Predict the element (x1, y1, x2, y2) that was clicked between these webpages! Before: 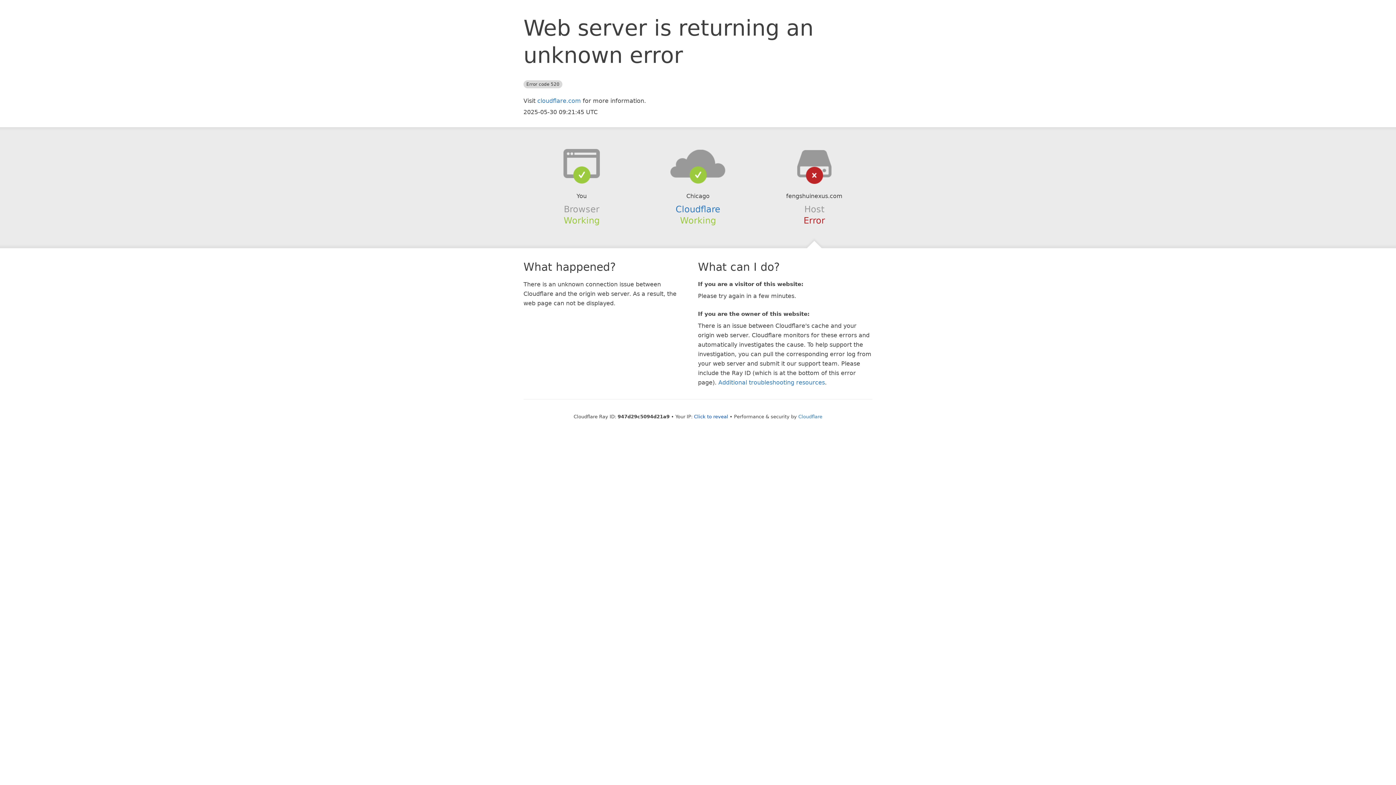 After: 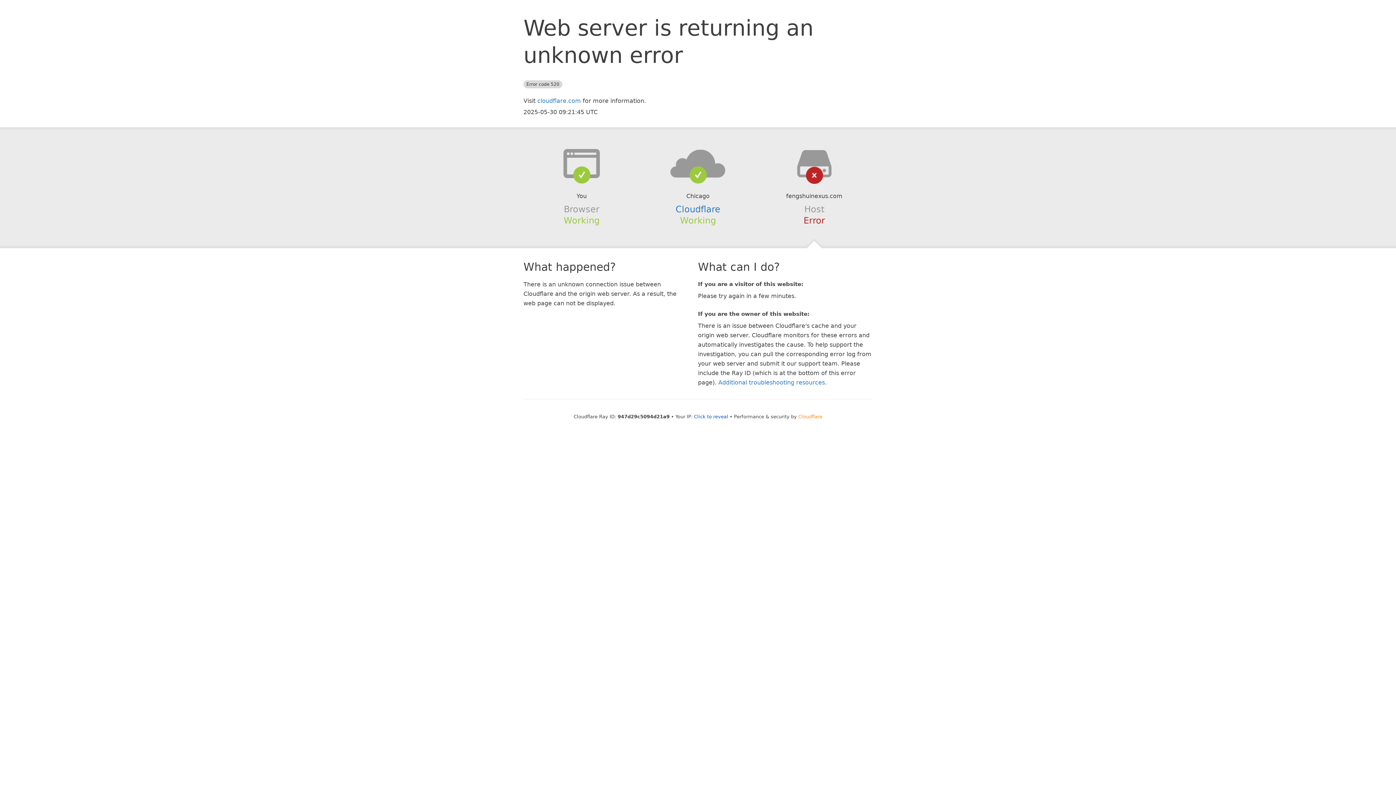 Action: bbox: (798, 414, 822, 419) label: Cloudflare